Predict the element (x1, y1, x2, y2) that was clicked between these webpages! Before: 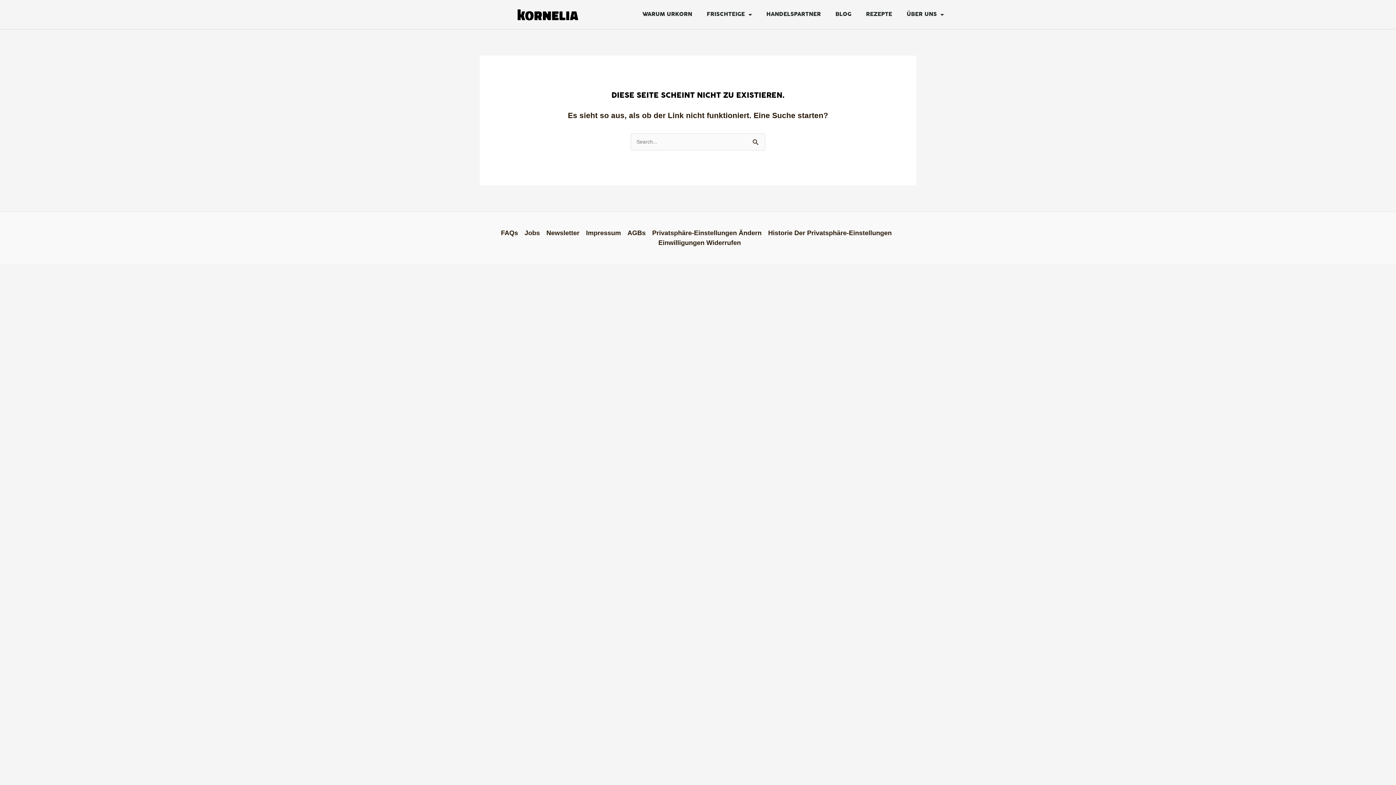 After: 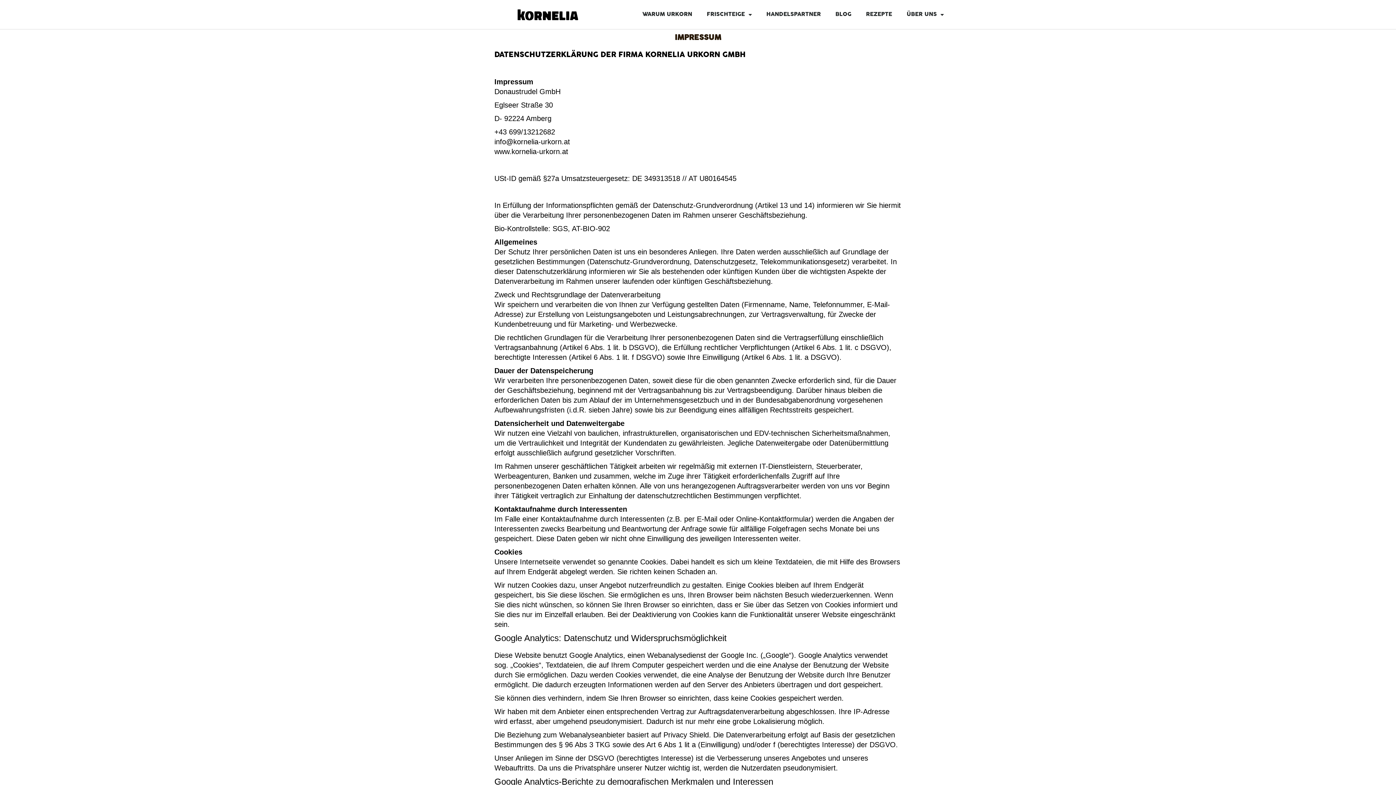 Action: bbox: (582, 228, 624, 238) label: Impressum